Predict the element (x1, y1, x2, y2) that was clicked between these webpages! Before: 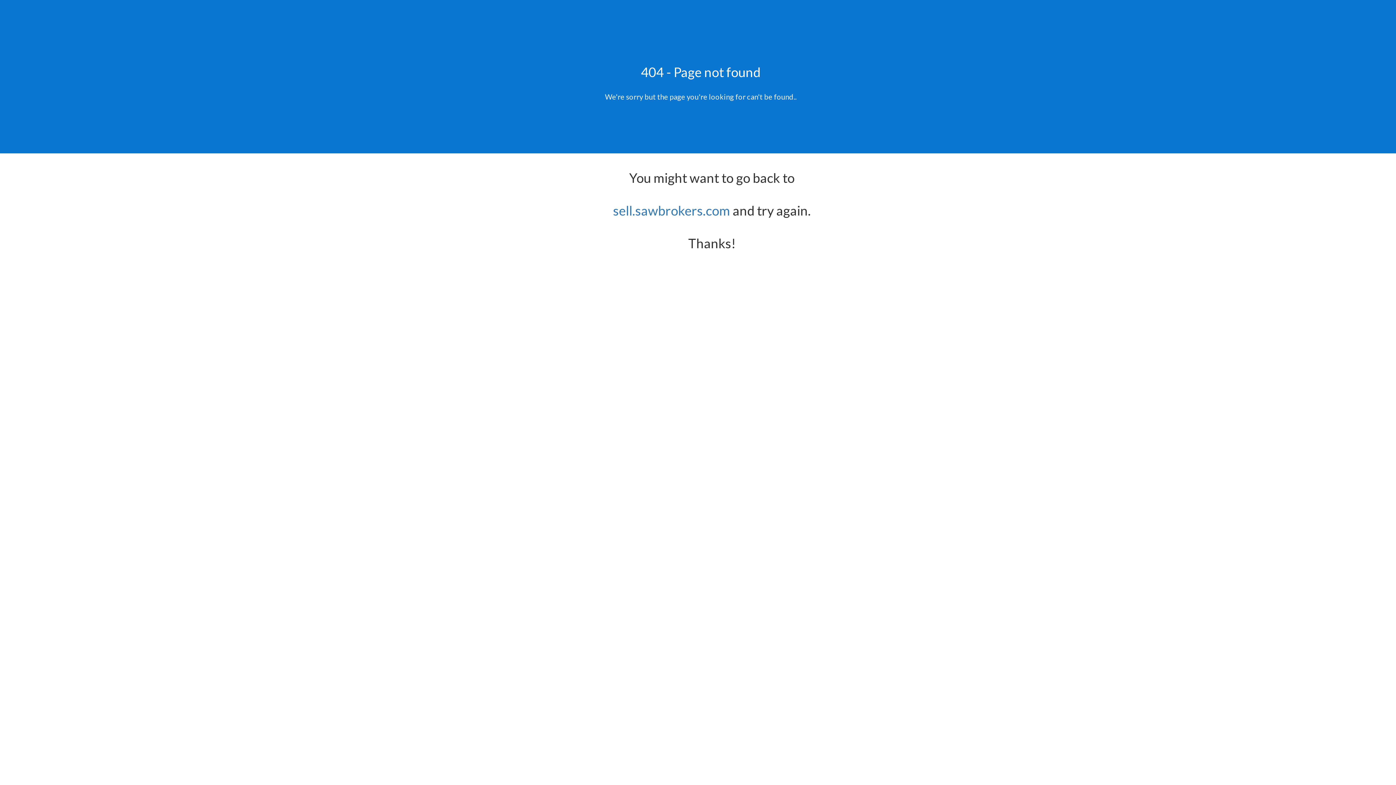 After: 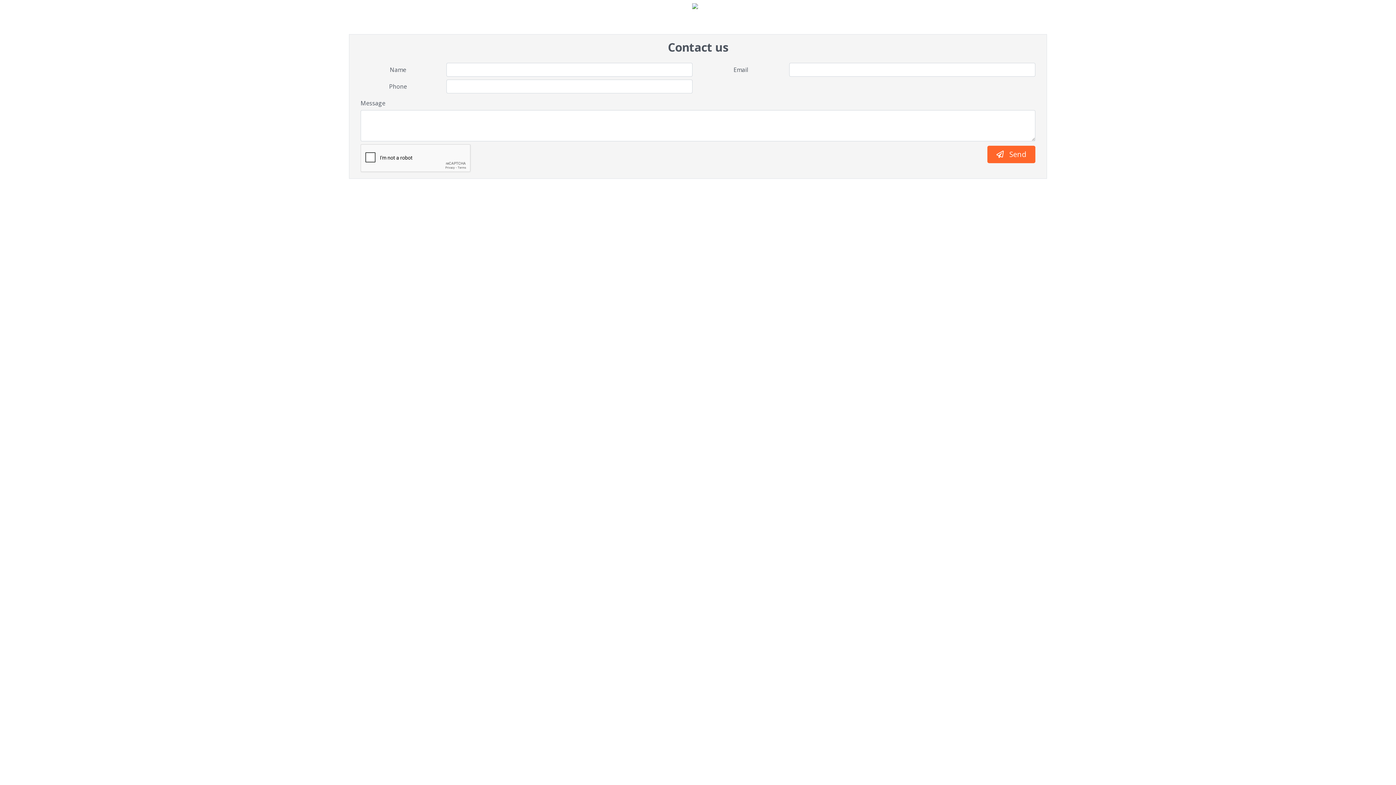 Action: bbox: (613, 202, 730, 218) label: sell.sawbrokers.com